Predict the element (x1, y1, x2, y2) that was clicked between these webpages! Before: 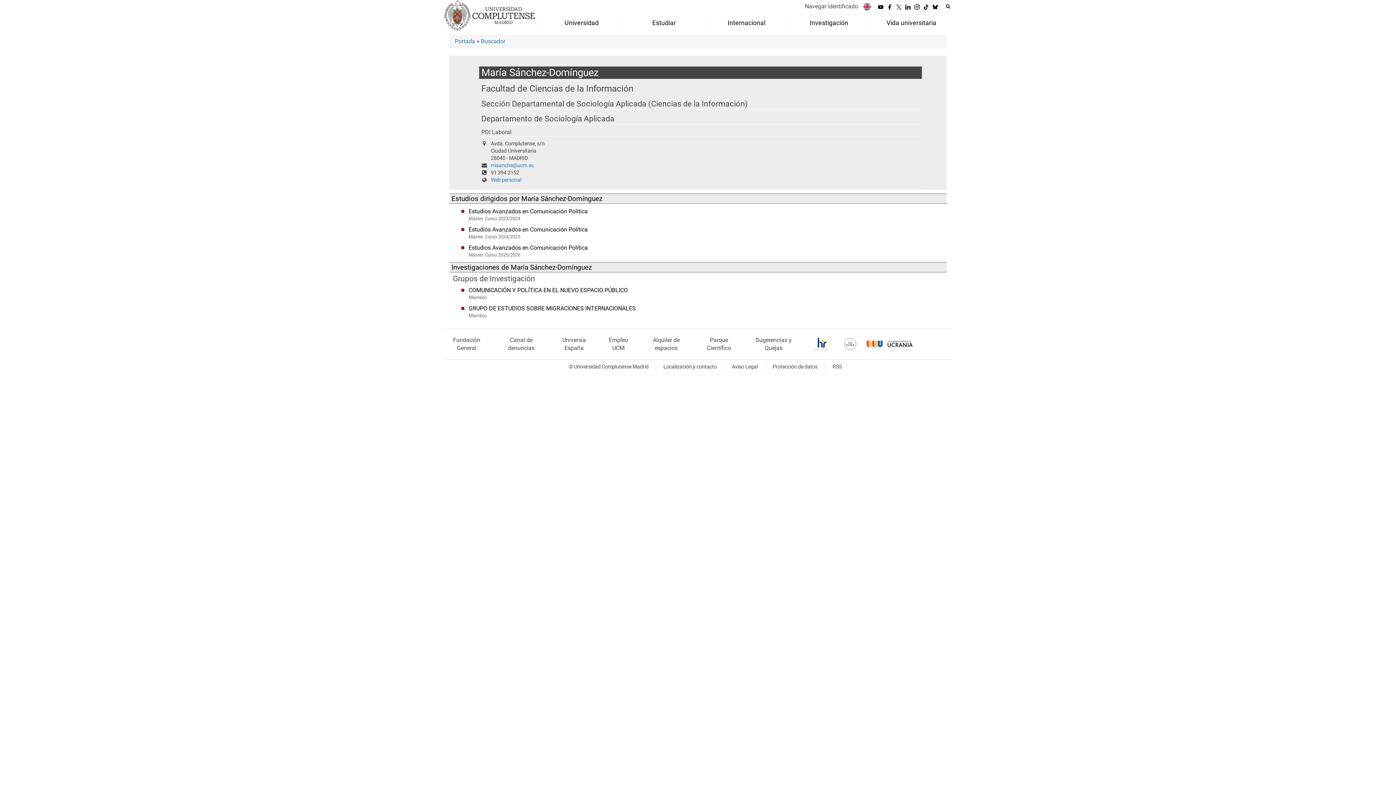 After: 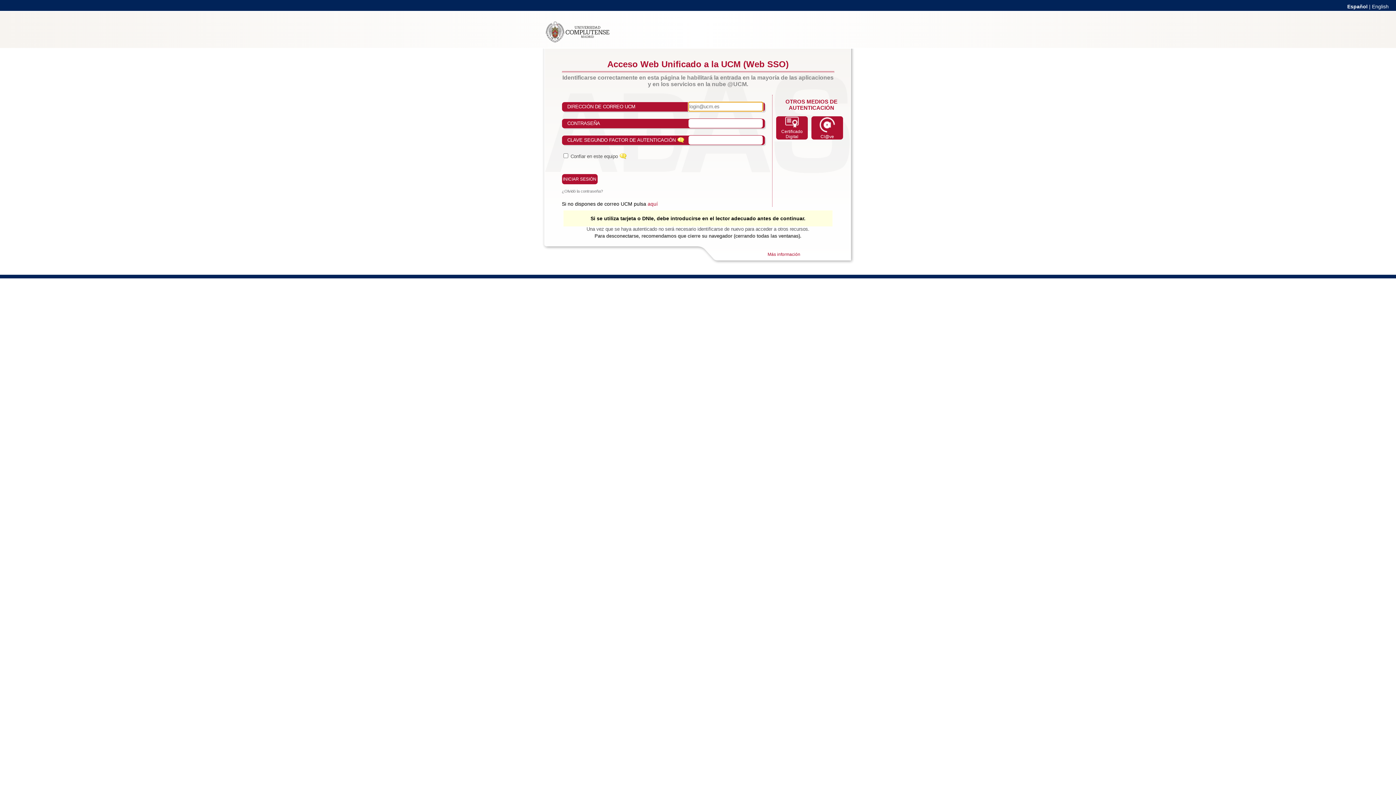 Action: bbox: (805, 2, 858, 10) label: Navegar identificado